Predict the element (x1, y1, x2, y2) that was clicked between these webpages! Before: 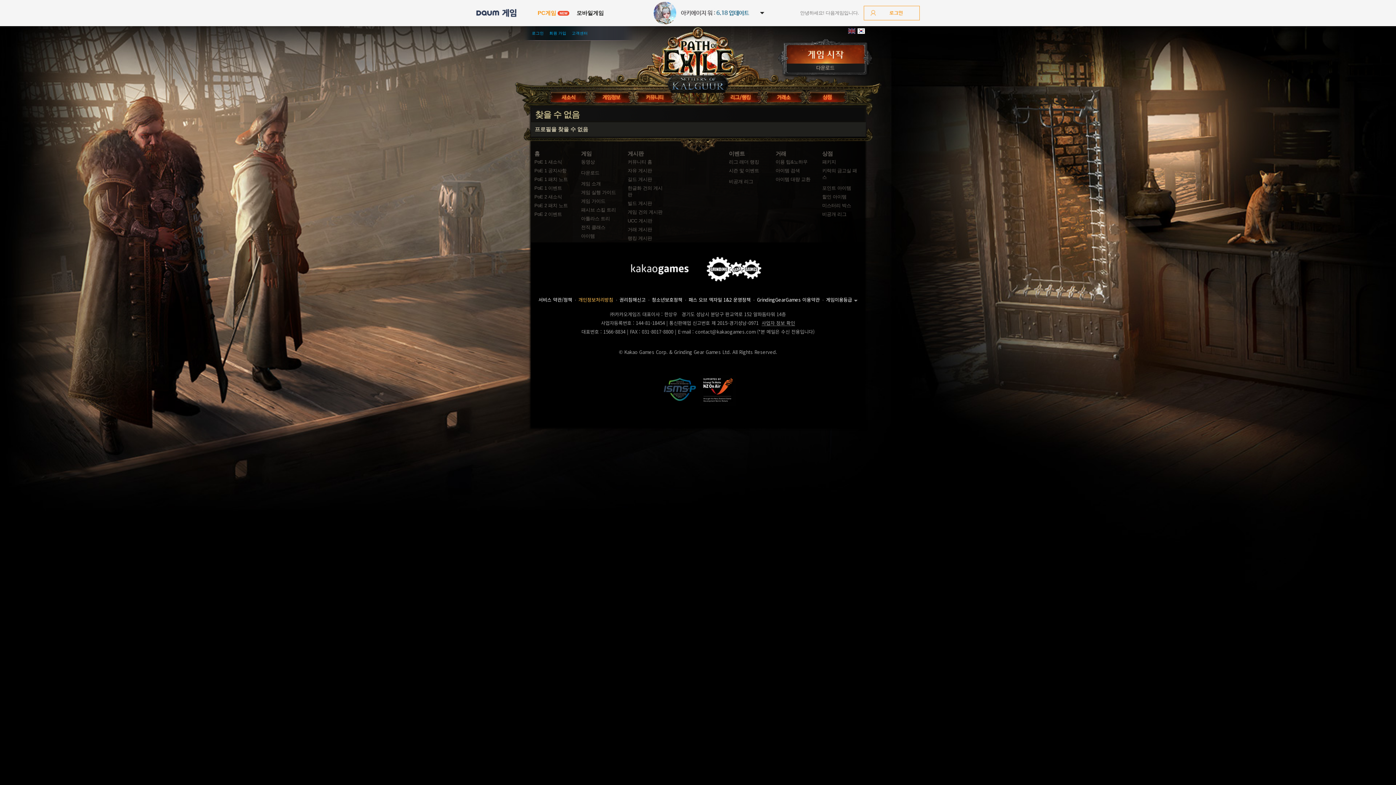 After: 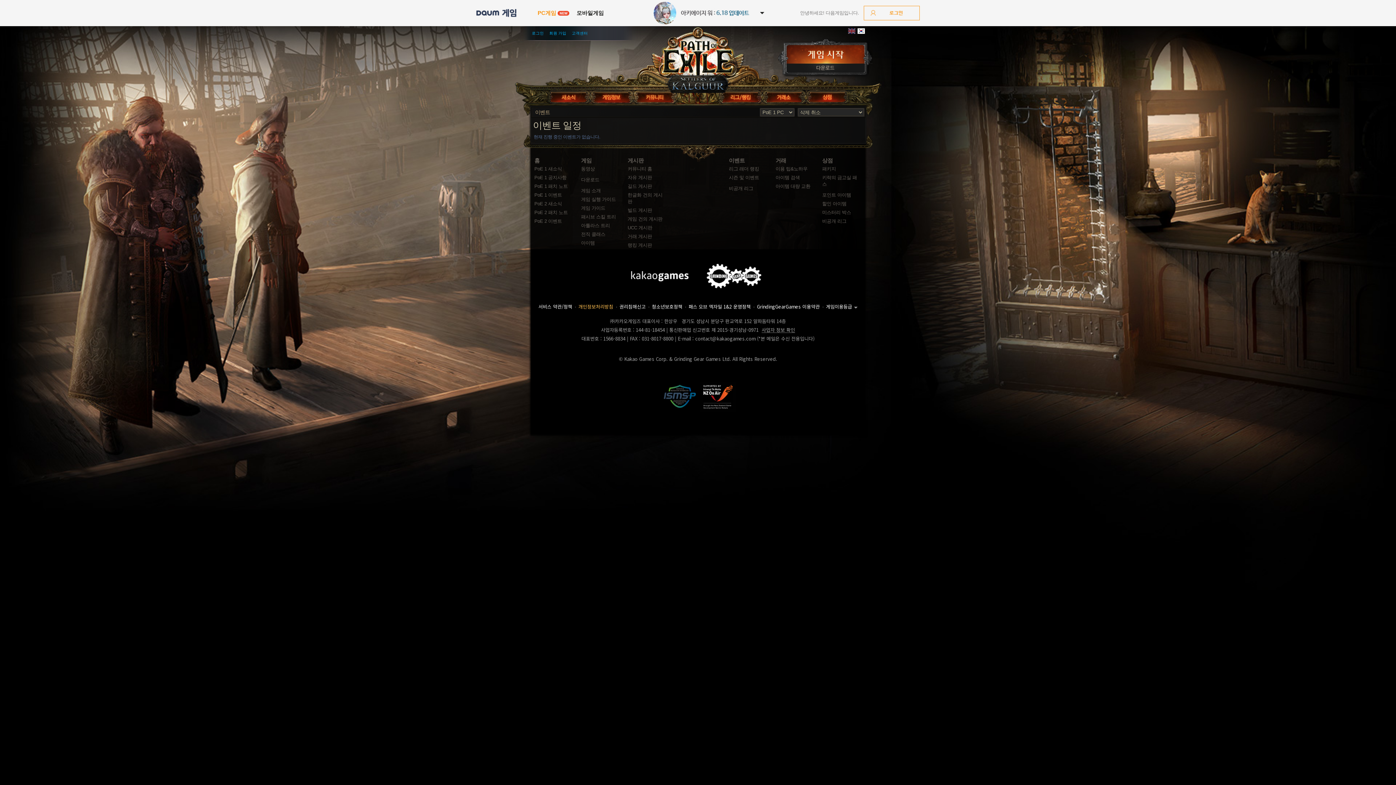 Action: bbox: (729, 168, 759, 173) label: 시즌 및 이벤트